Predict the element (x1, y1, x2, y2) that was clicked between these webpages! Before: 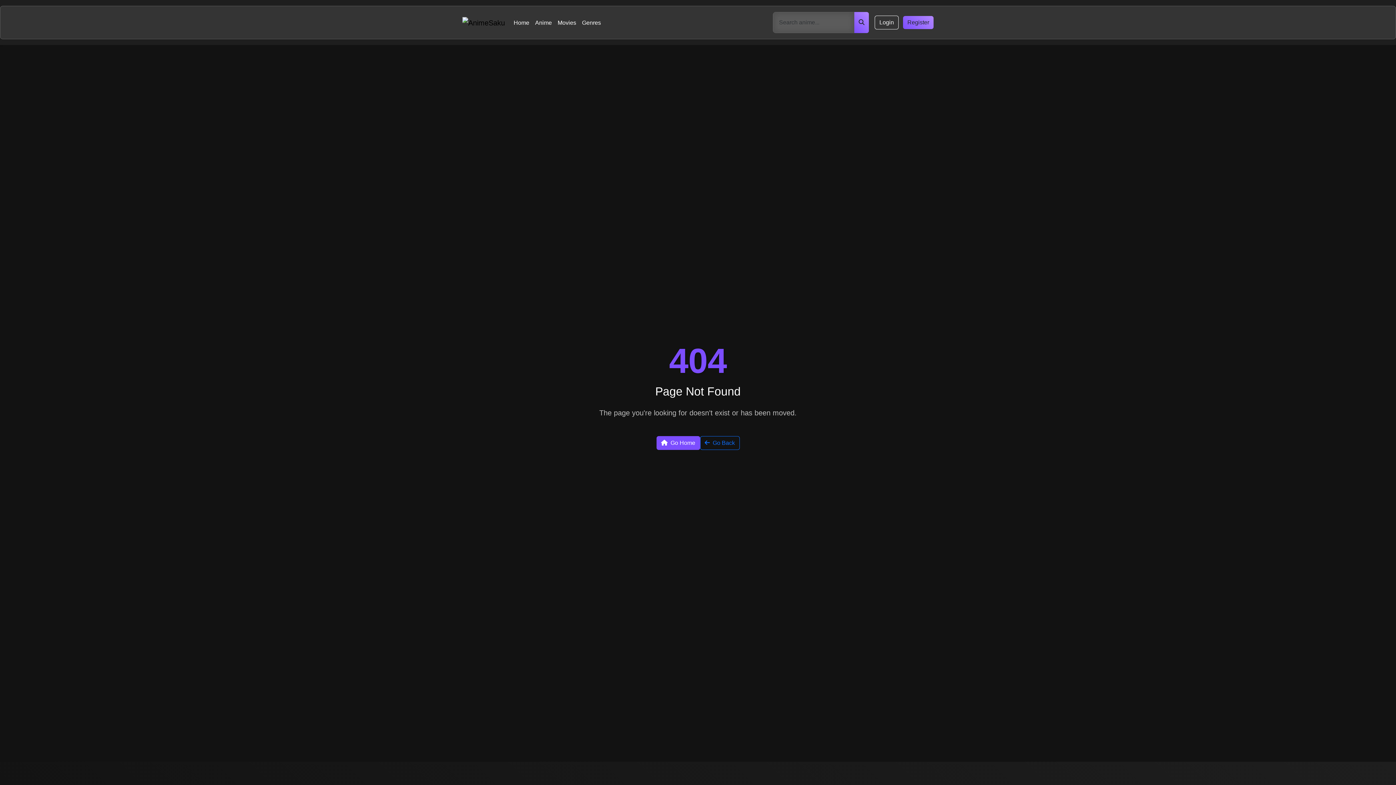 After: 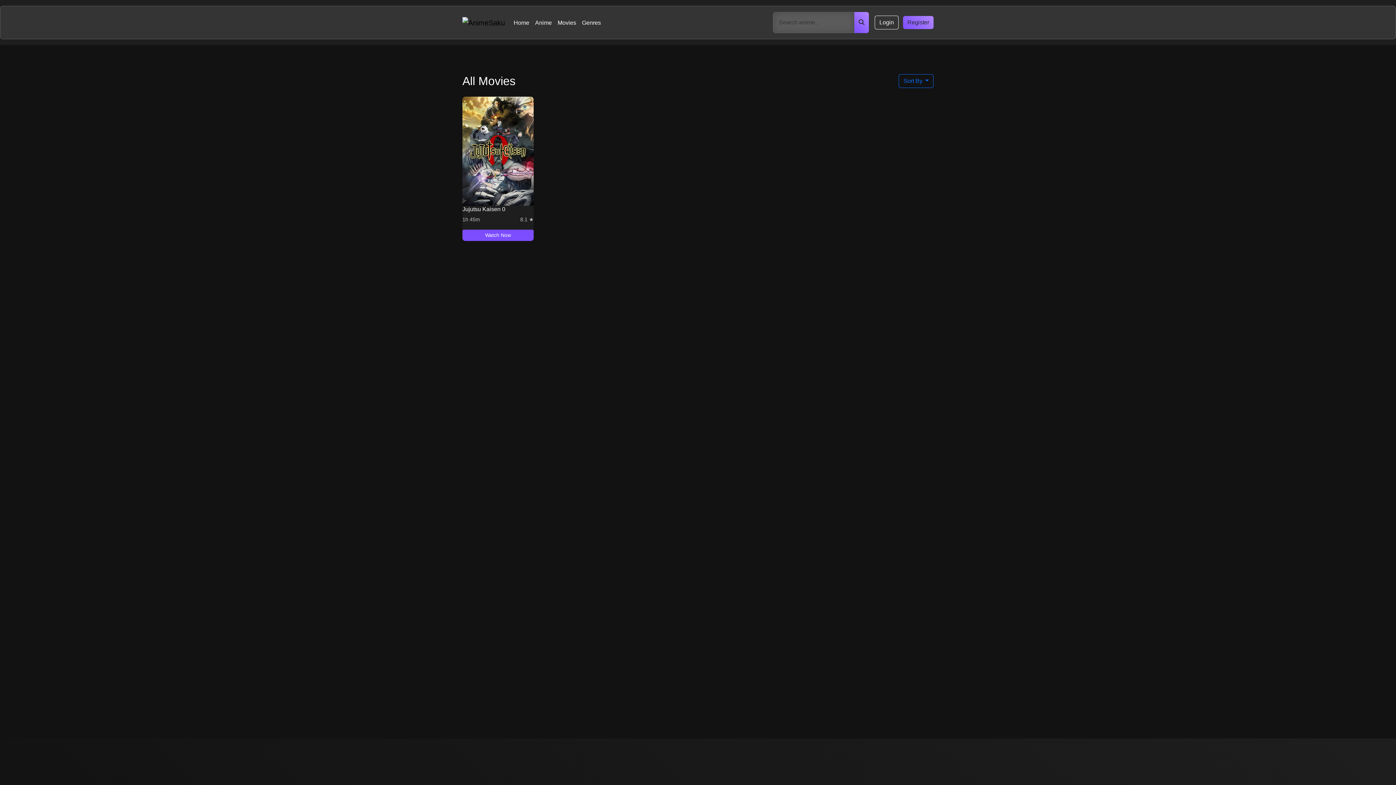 Action: label: Movies bbox: (554, 15, 579, 30)